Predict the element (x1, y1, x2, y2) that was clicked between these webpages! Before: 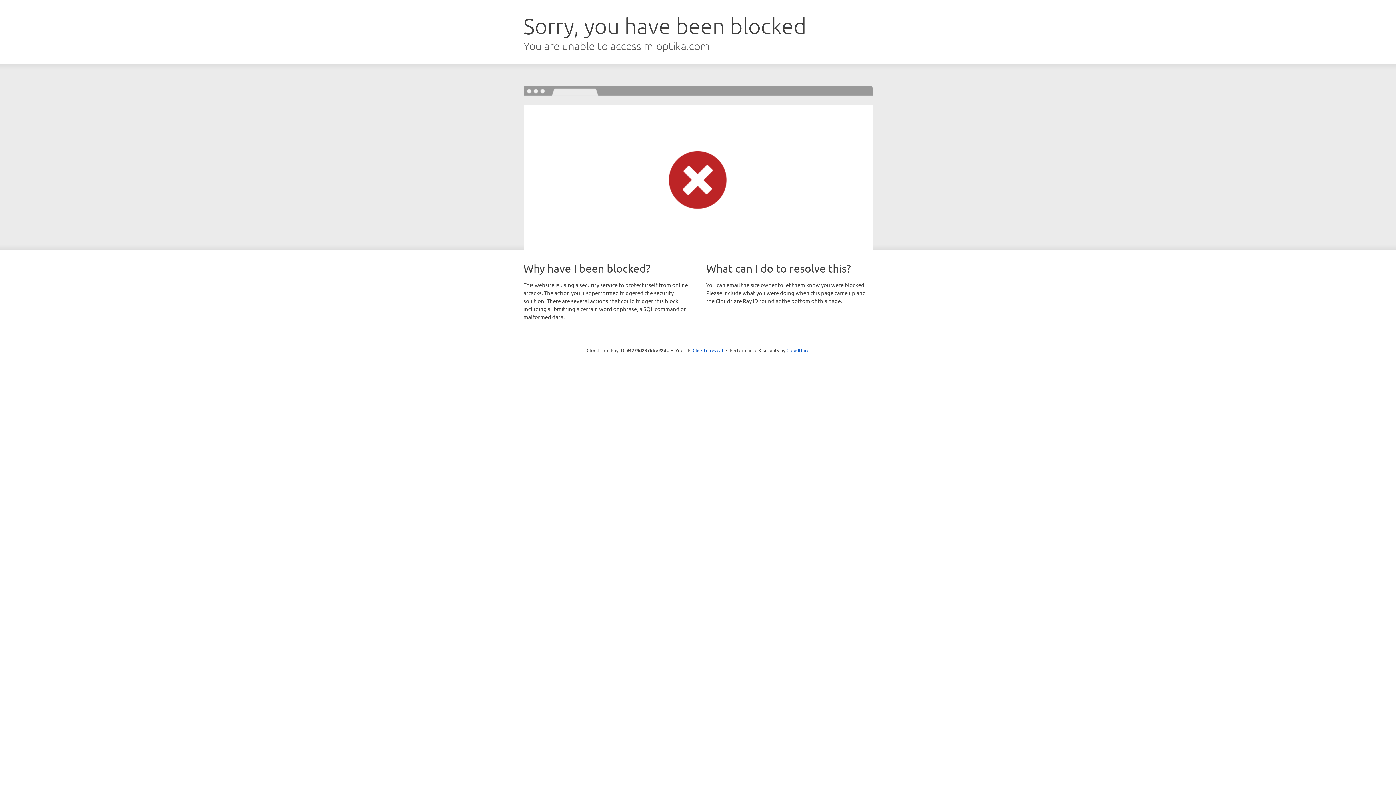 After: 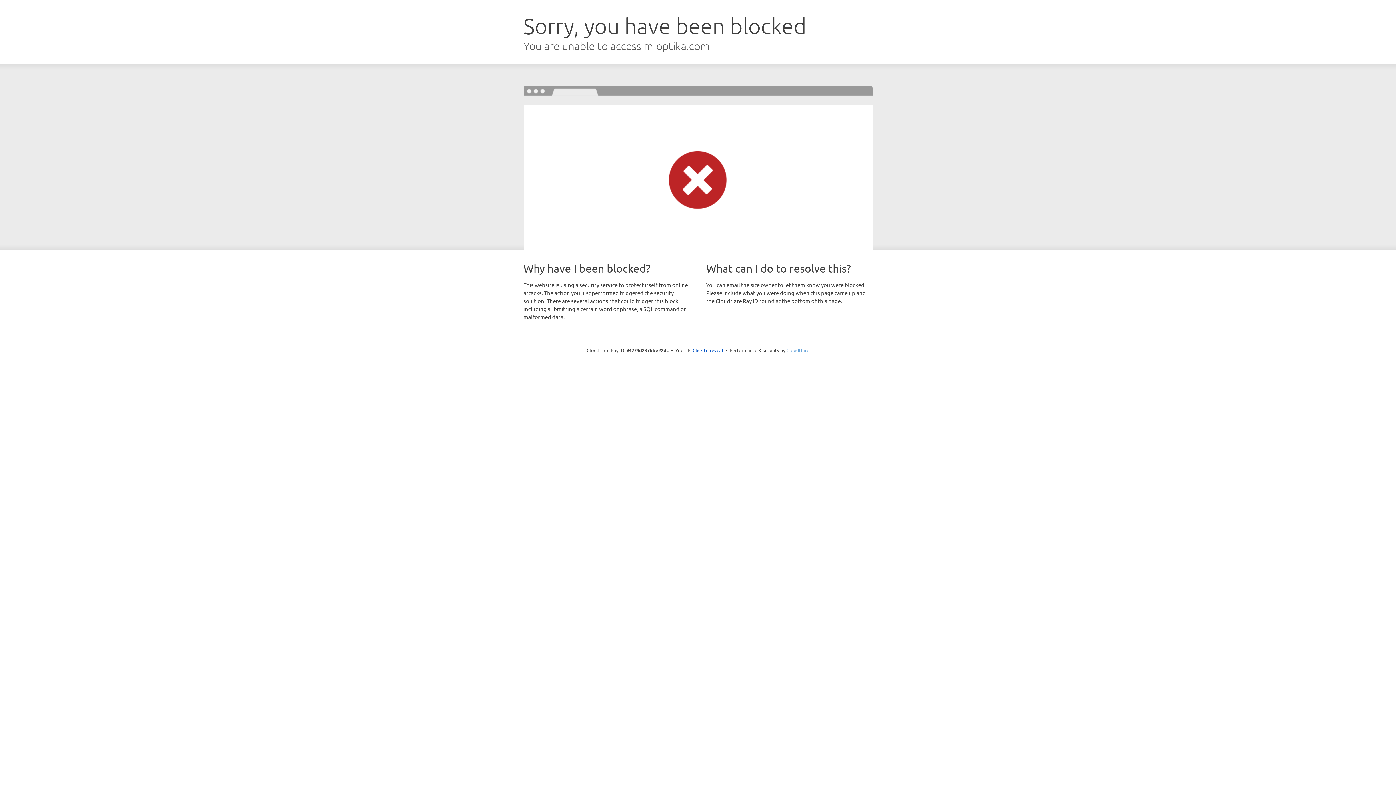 Action: label: Cloudflare bbox: (786, 347, 809, 353)